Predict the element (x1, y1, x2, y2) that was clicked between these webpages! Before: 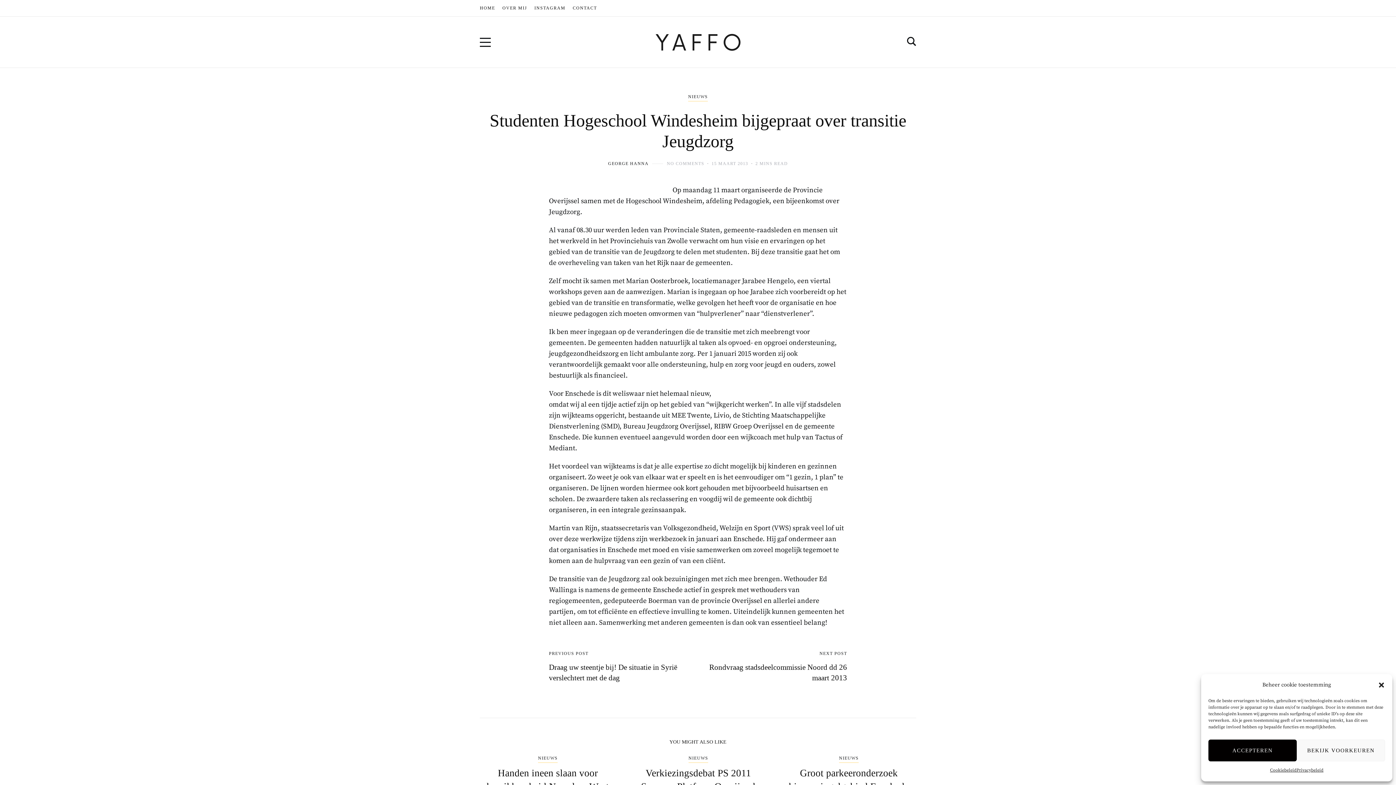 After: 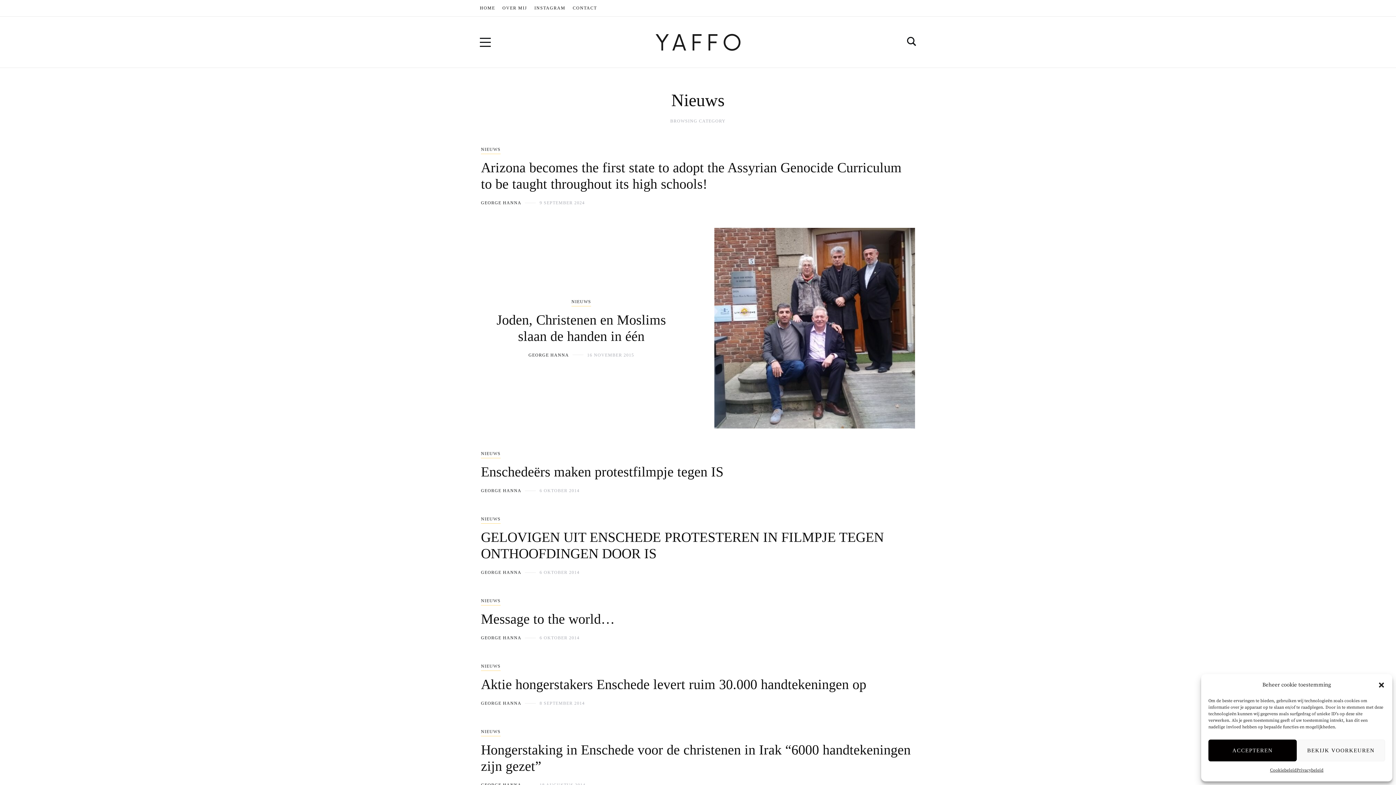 Action: label: NIEUWS bbox: (688, 93, 708, 101)